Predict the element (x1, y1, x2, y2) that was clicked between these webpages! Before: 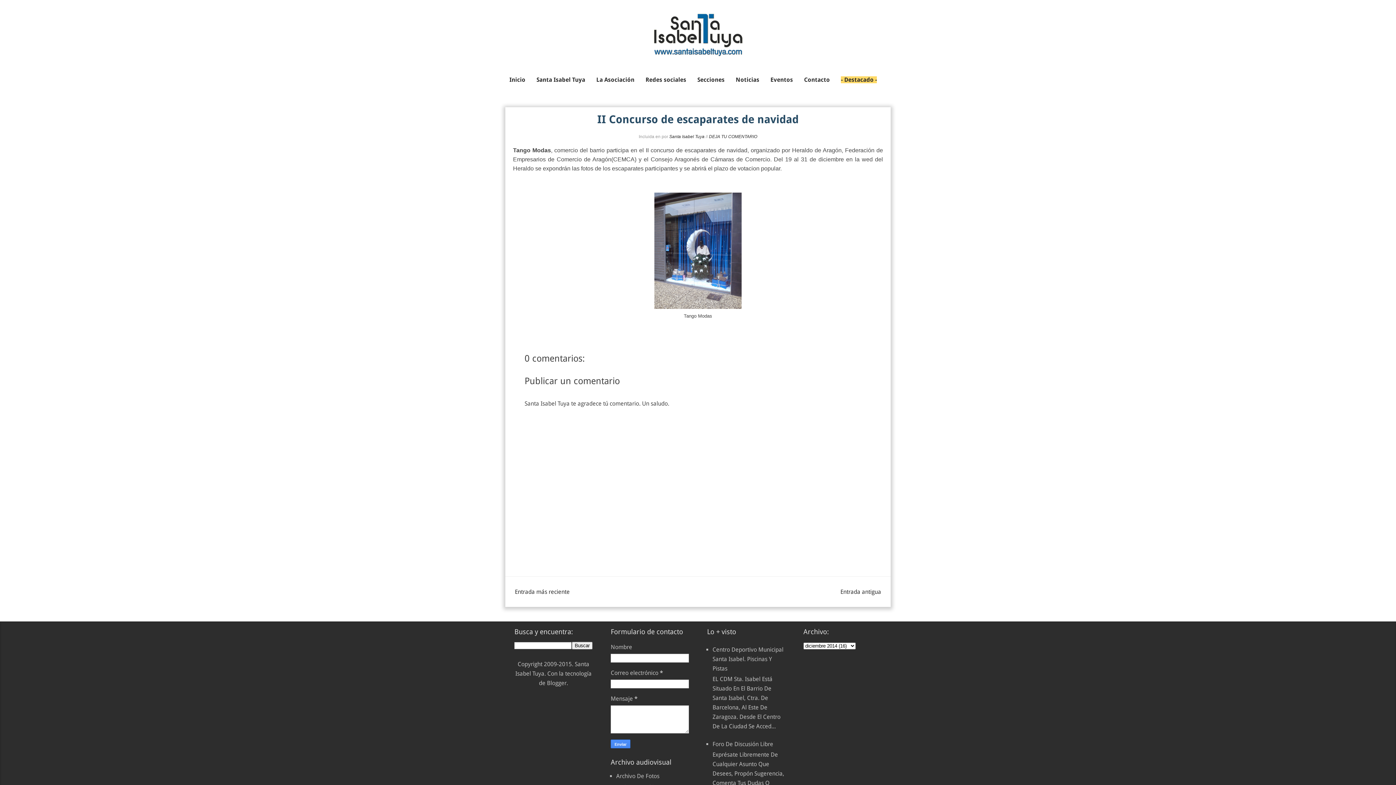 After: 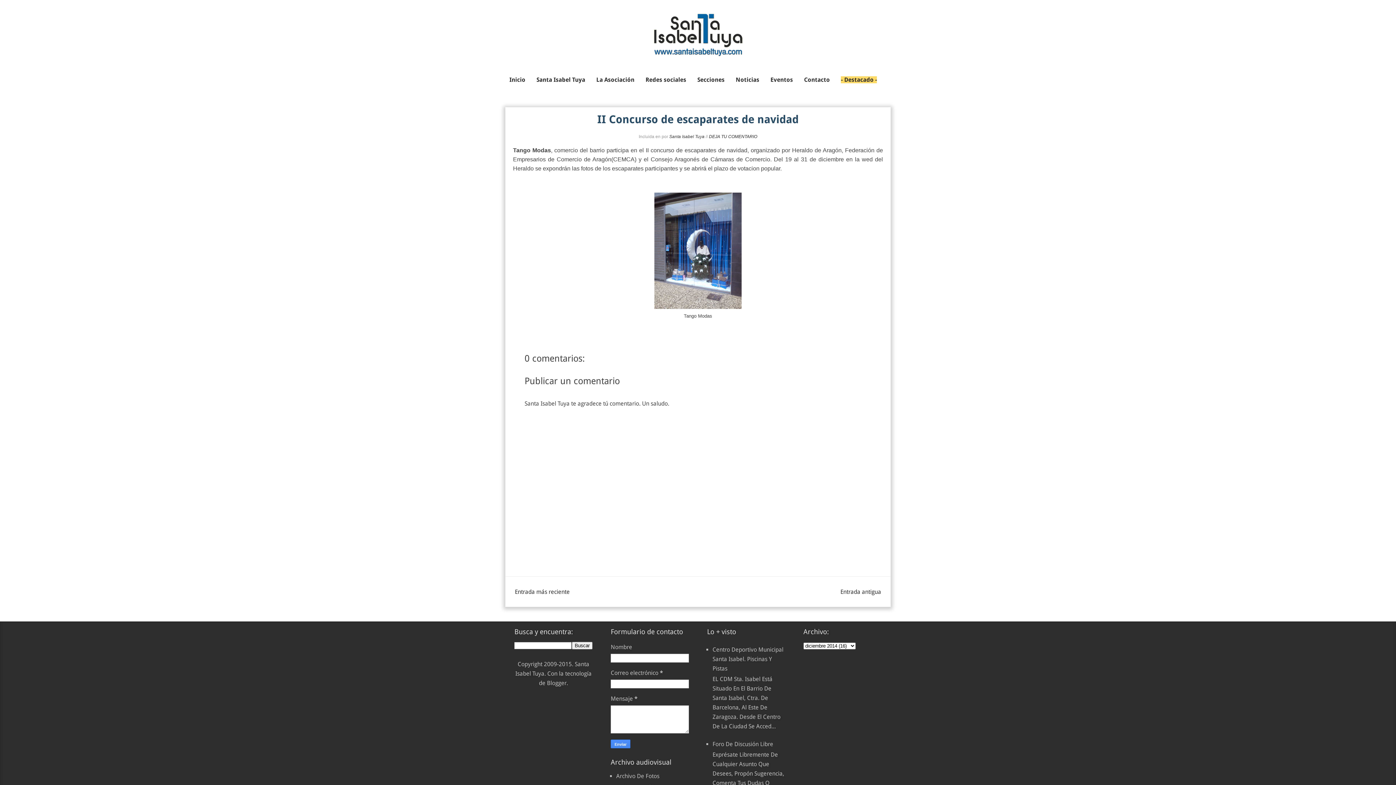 Action: label: Santa Isabel Tuya bbox: (669, 134, 704, 139)